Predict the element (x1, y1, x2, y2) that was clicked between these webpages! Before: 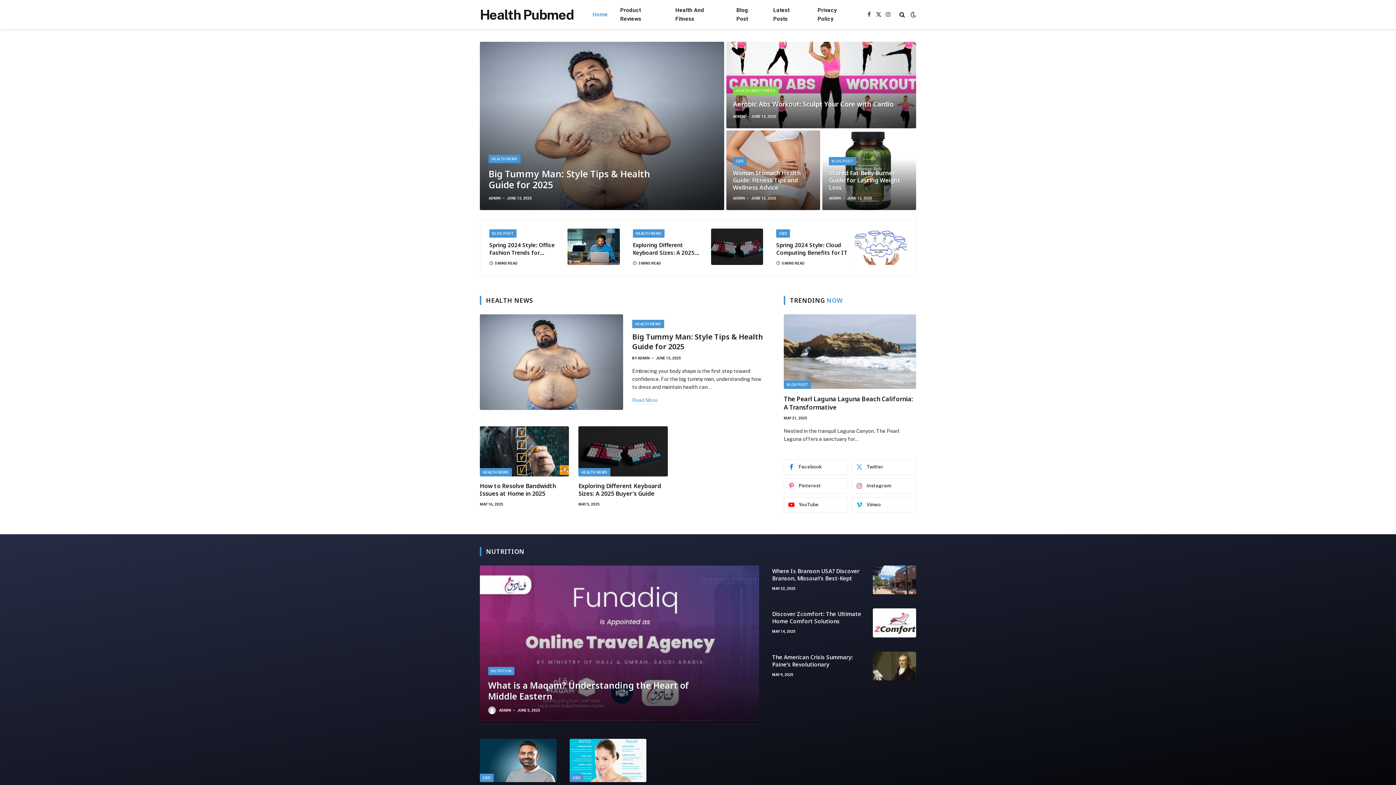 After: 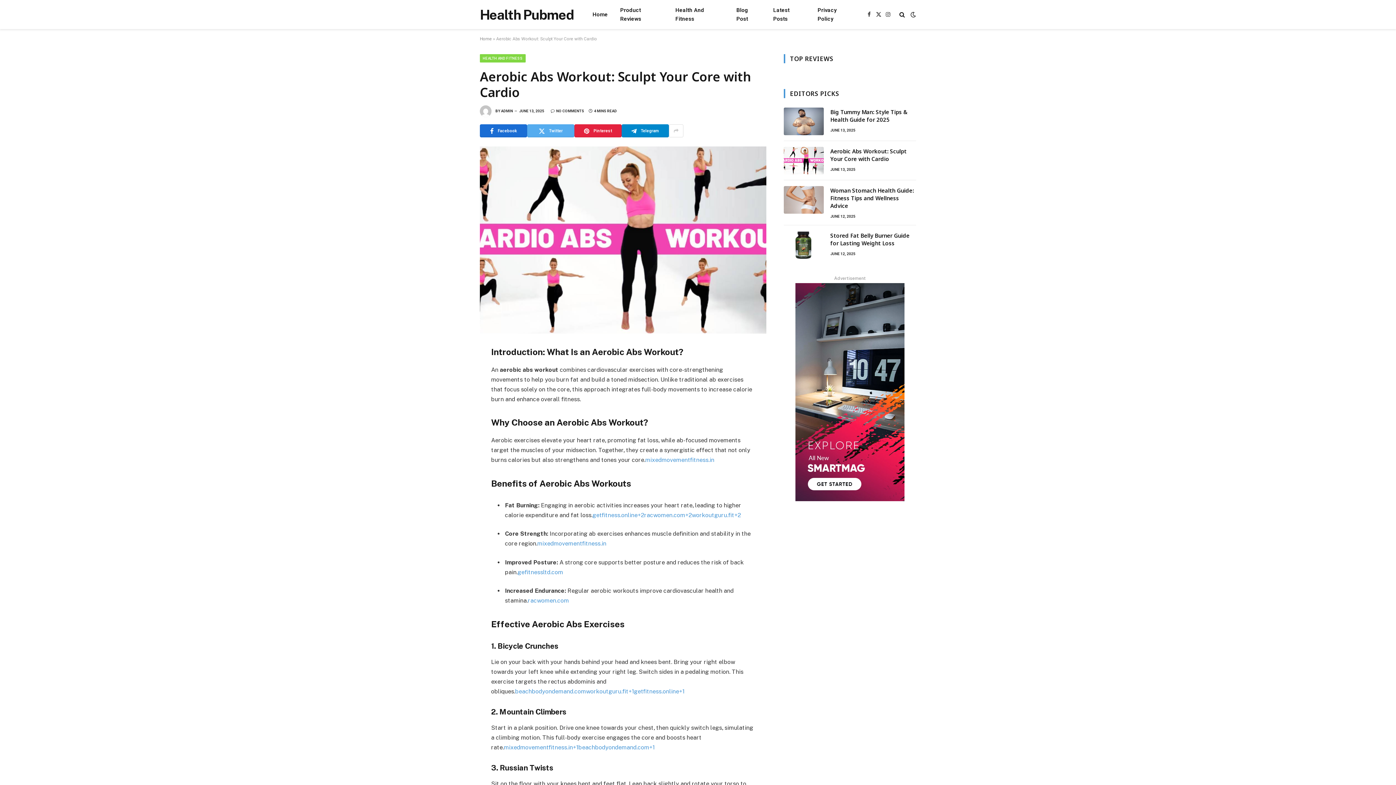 Action: bbox: (726, 41, 916, 128)